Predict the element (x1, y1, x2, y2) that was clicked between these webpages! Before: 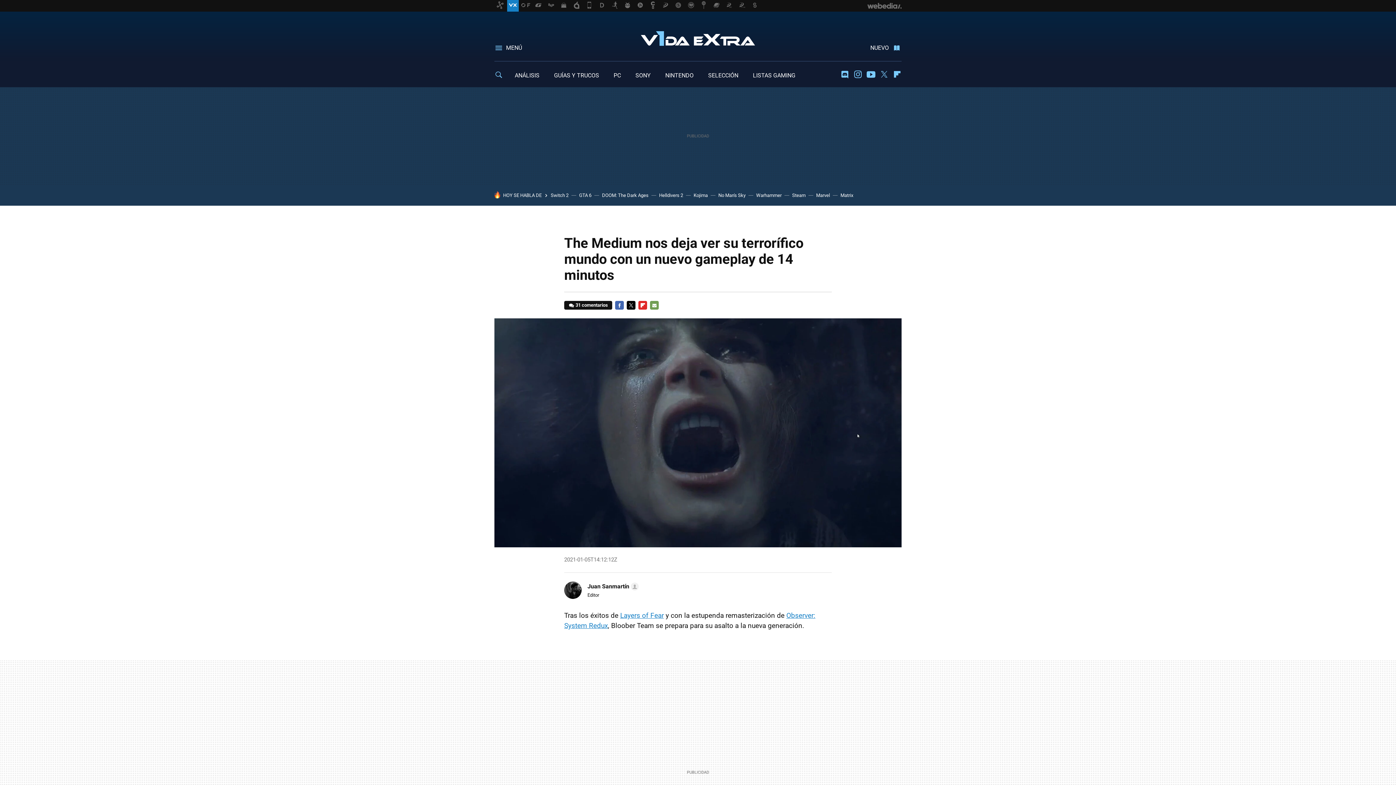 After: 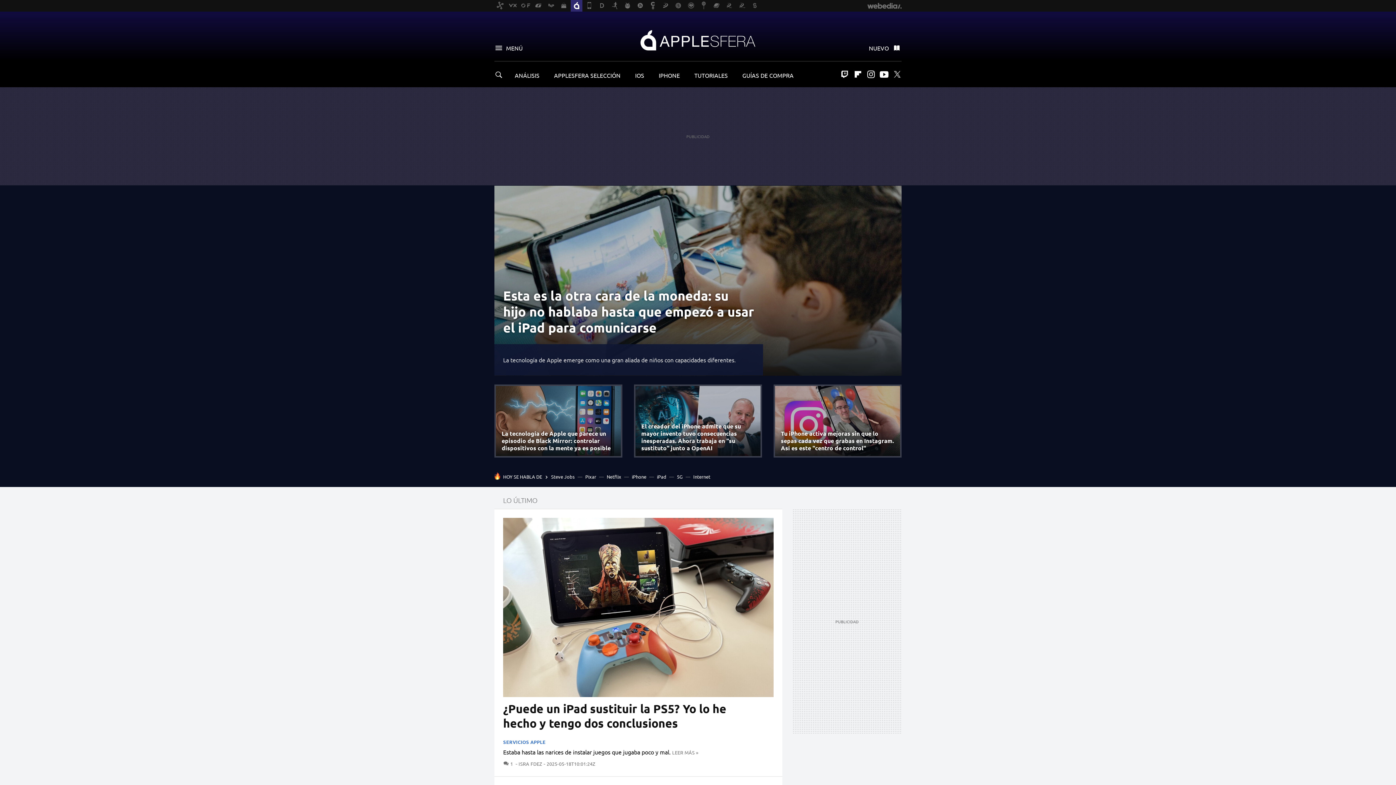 Action: bbox: (570, 0, 582, 11)